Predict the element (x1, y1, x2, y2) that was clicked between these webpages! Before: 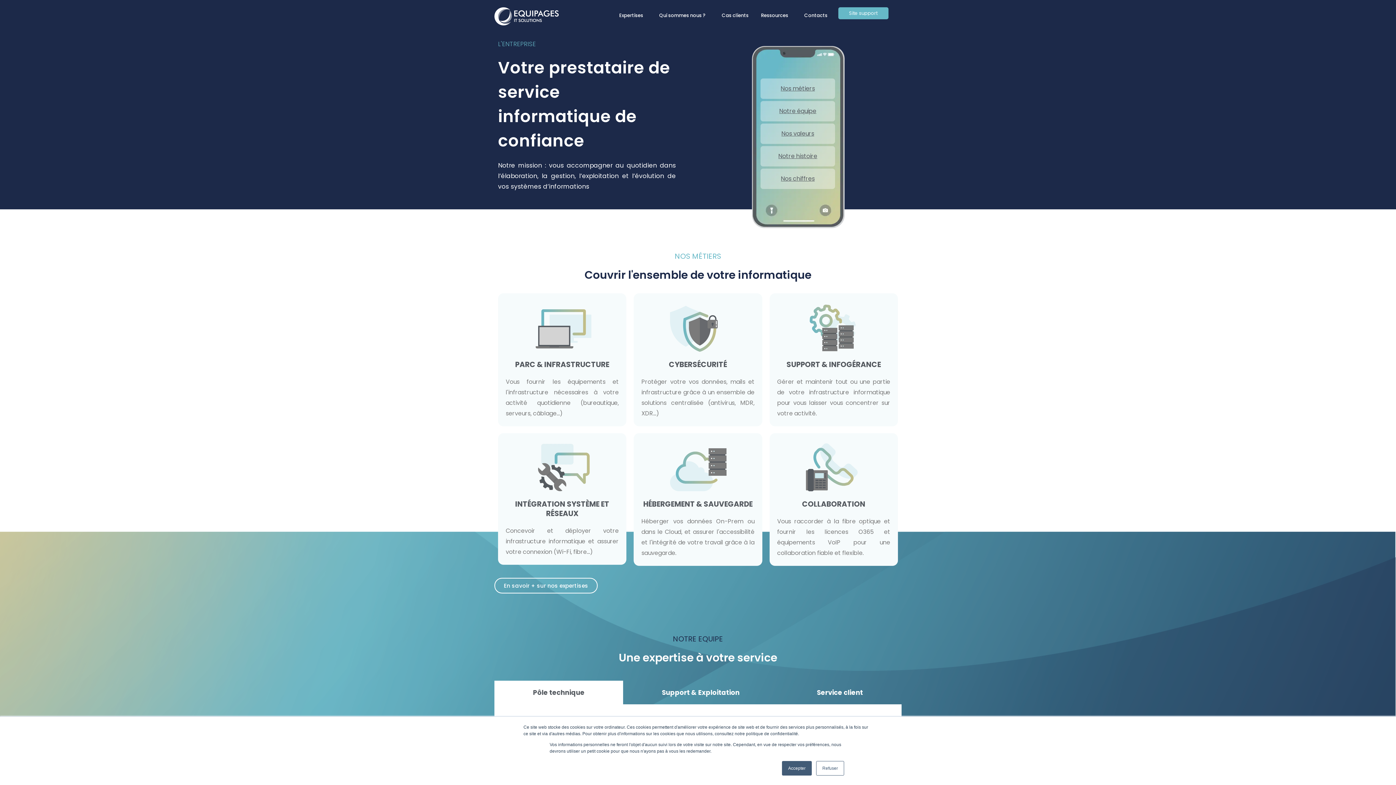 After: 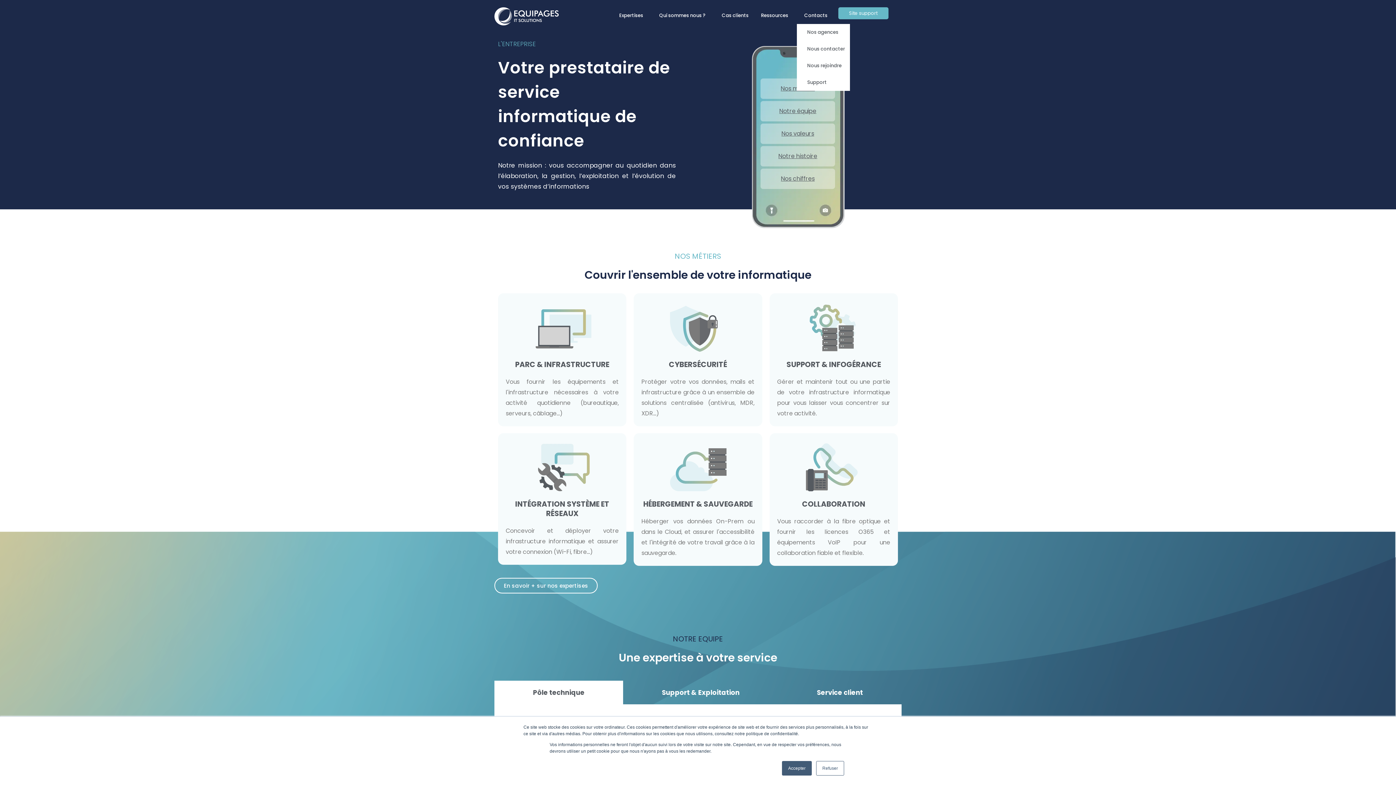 Action: label: Contacts bbox: (797, 7, 836, 24)